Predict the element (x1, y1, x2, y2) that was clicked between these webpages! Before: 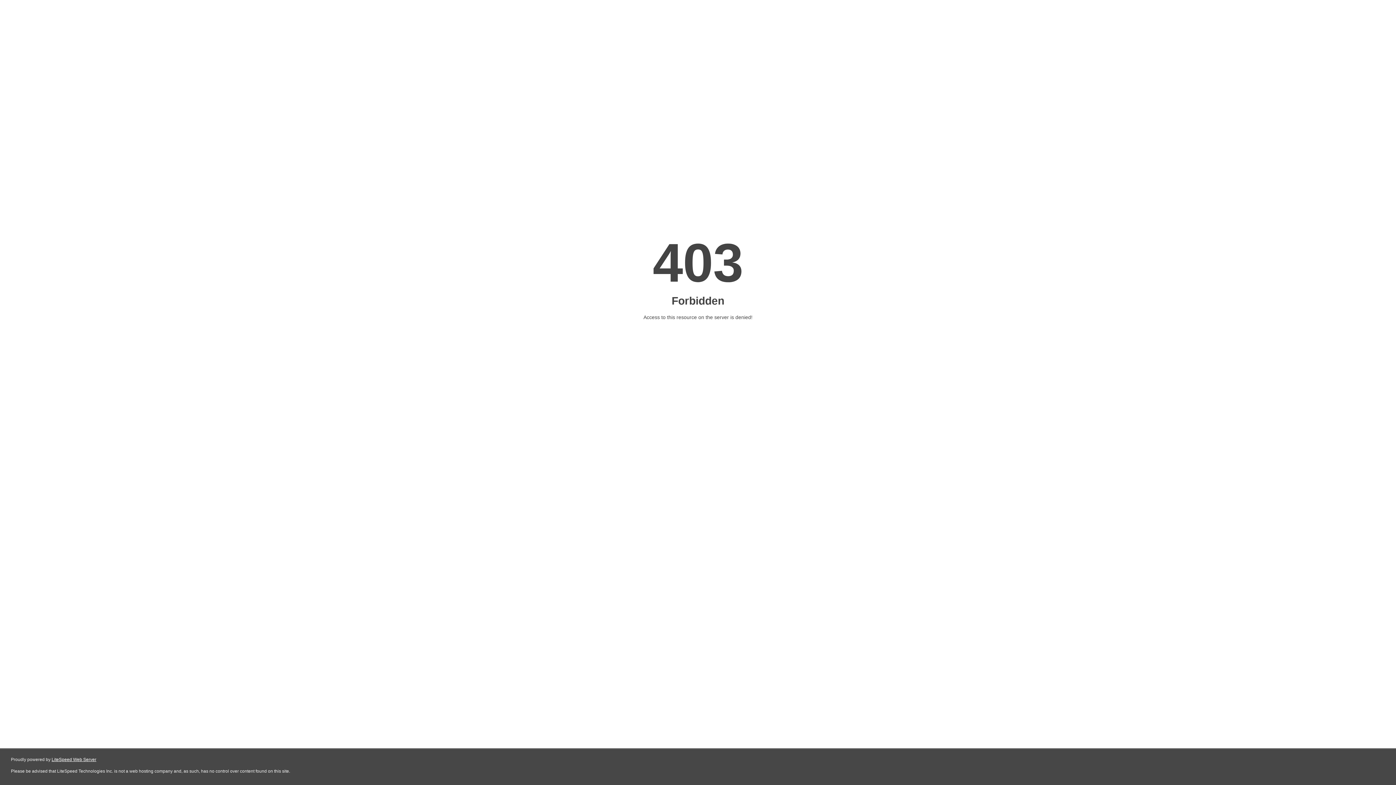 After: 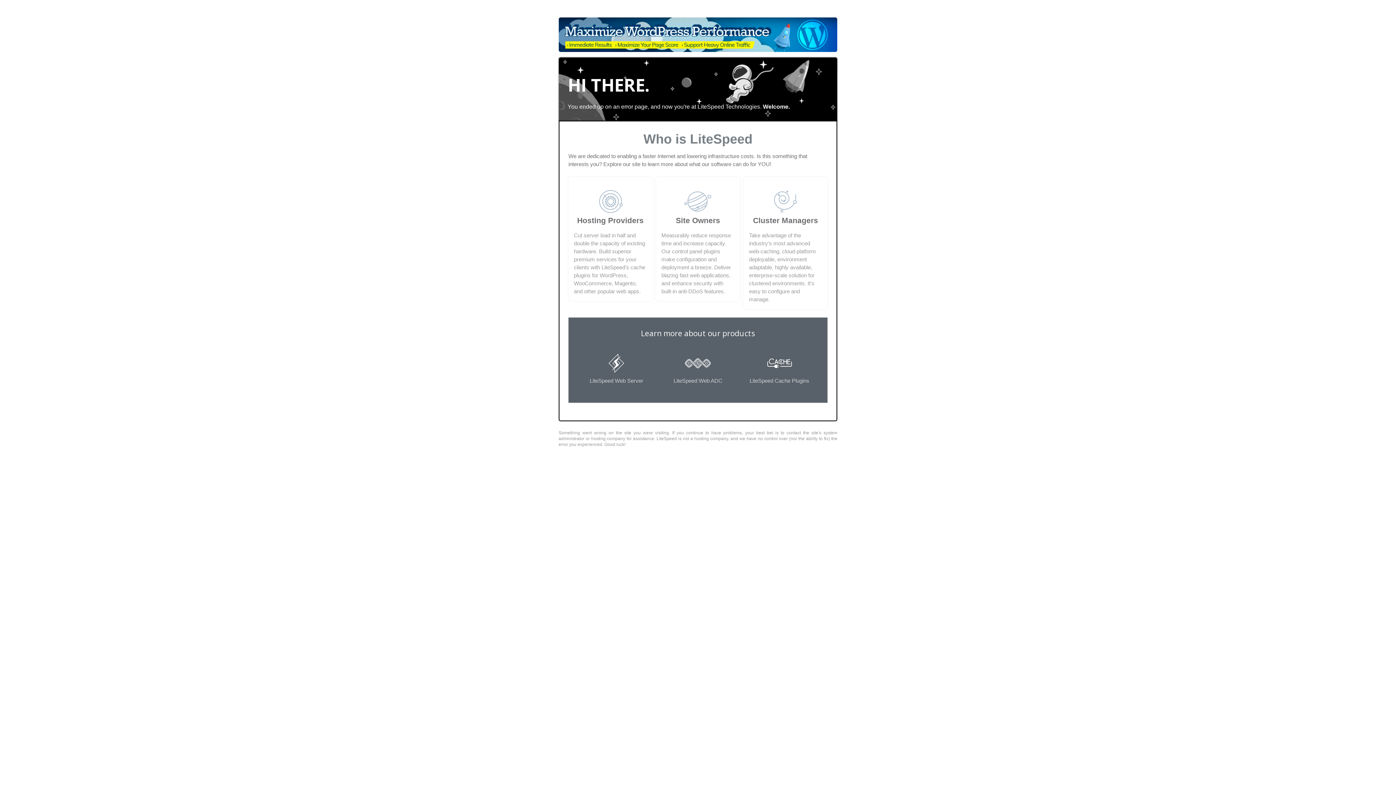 Action: bbox: (51, 757, 96, 762) label: LiteSpeed Web Server